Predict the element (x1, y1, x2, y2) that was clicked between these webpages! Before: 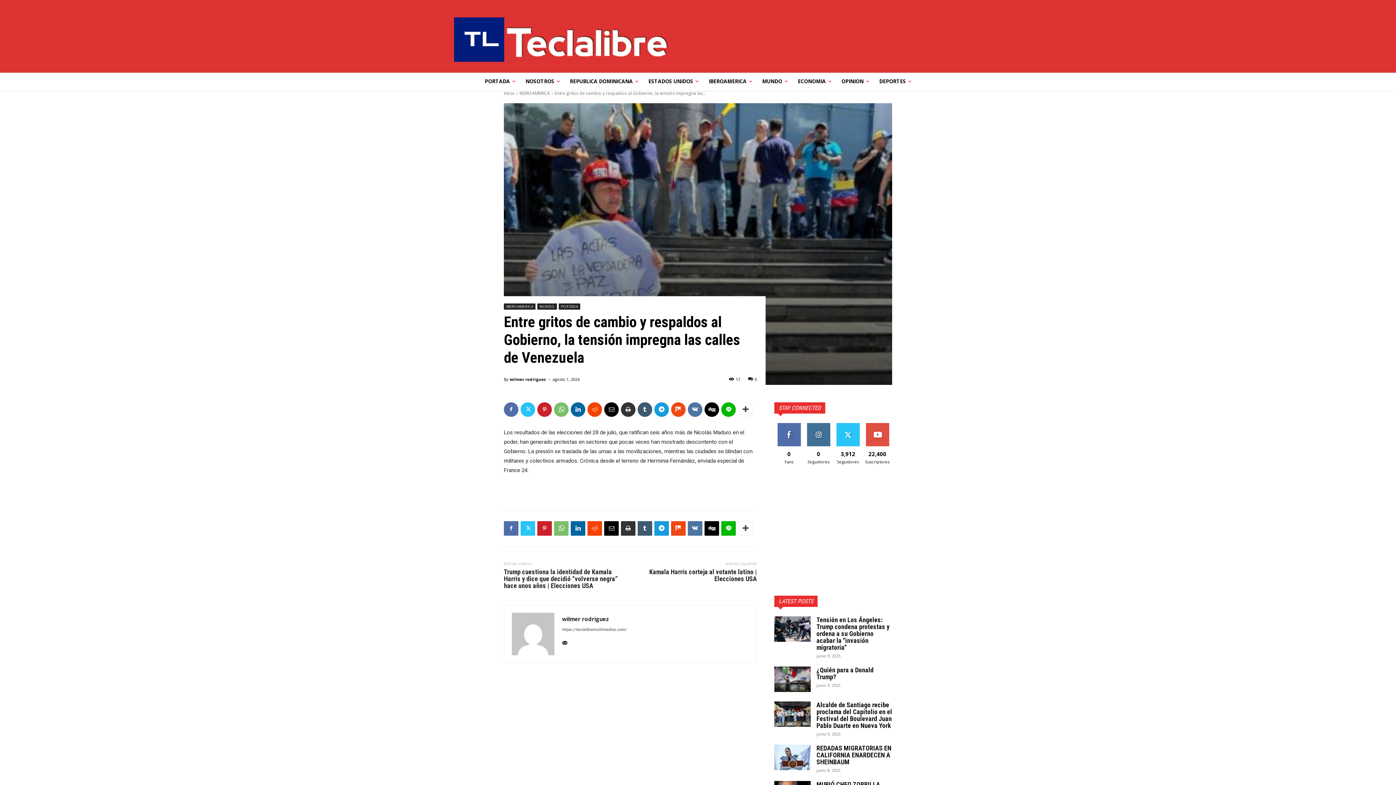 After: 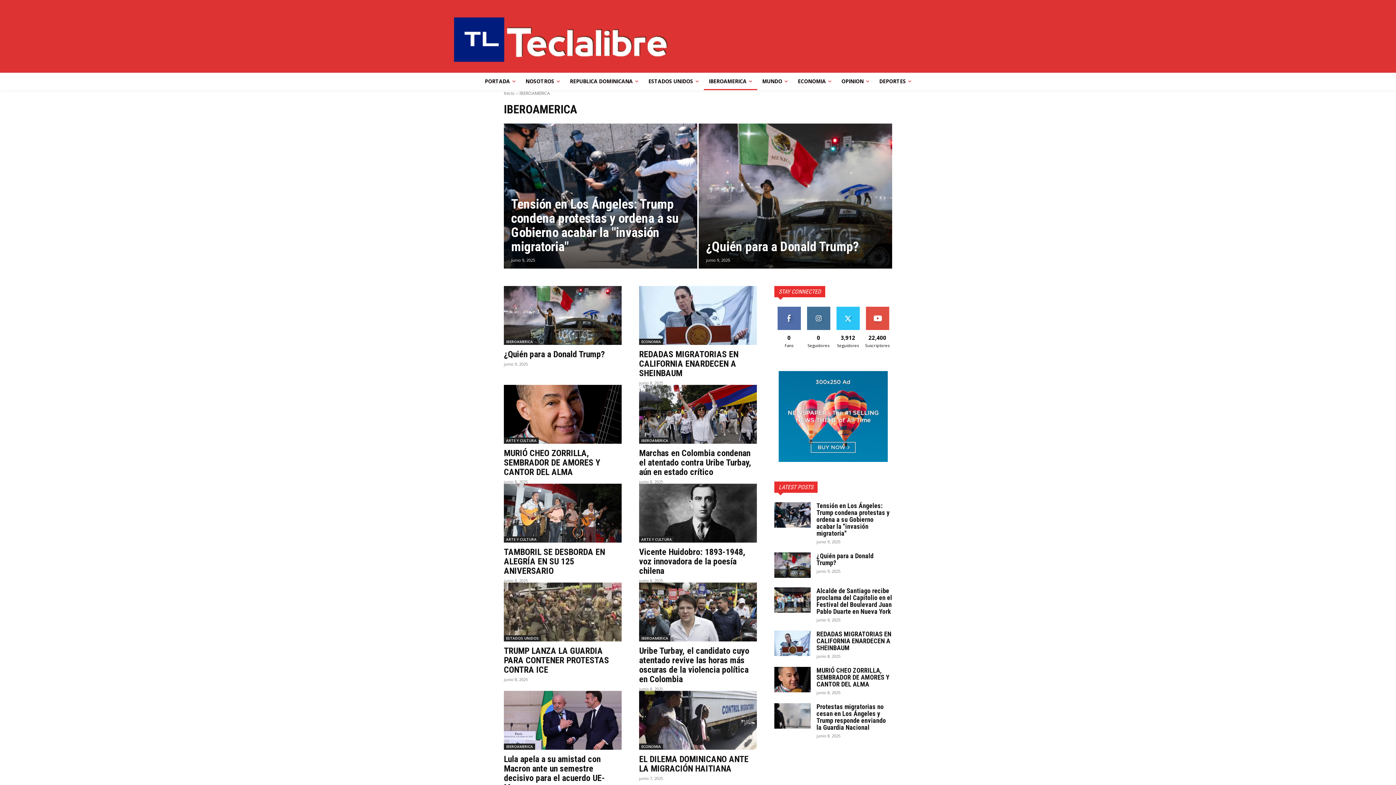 Action: label: IBEROAMERICA bbox: (504, 303, 535, 309)